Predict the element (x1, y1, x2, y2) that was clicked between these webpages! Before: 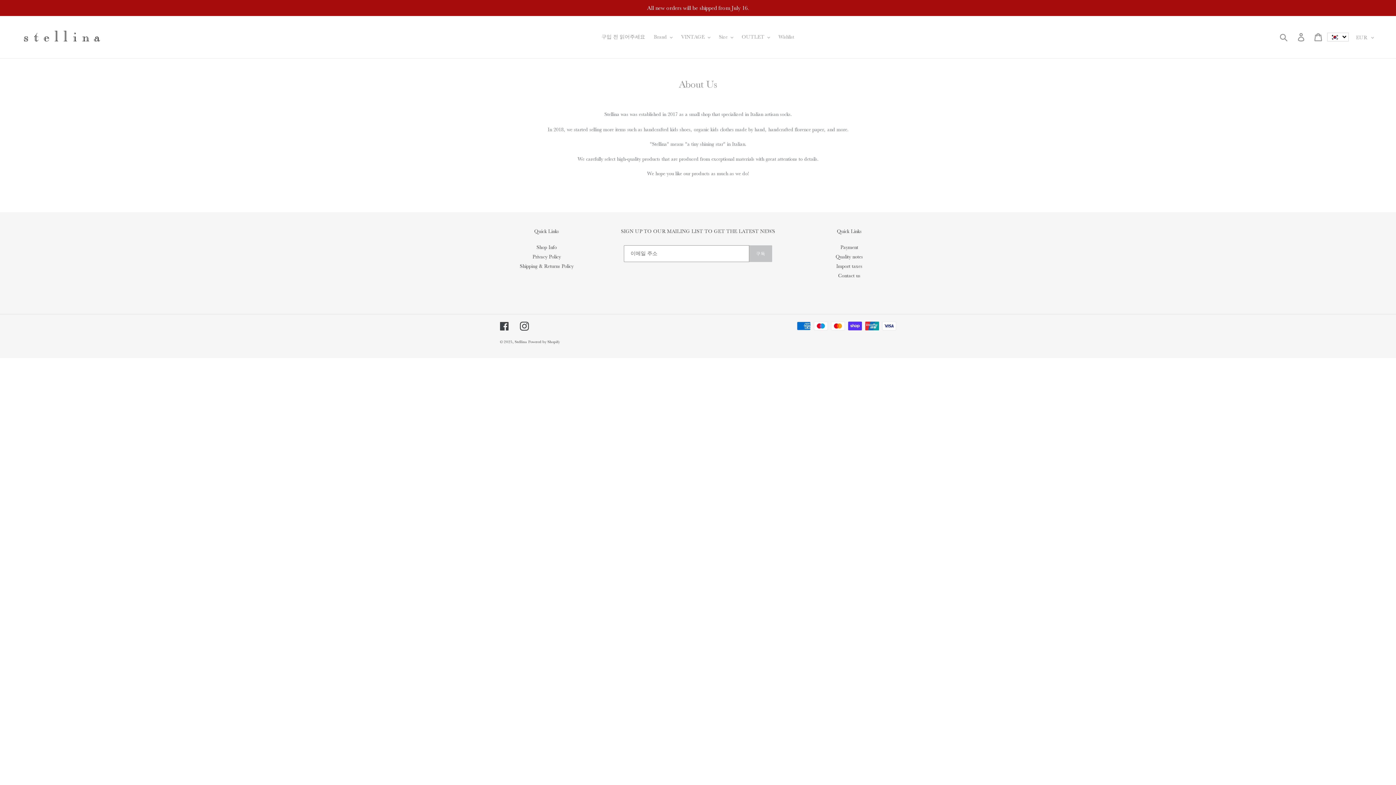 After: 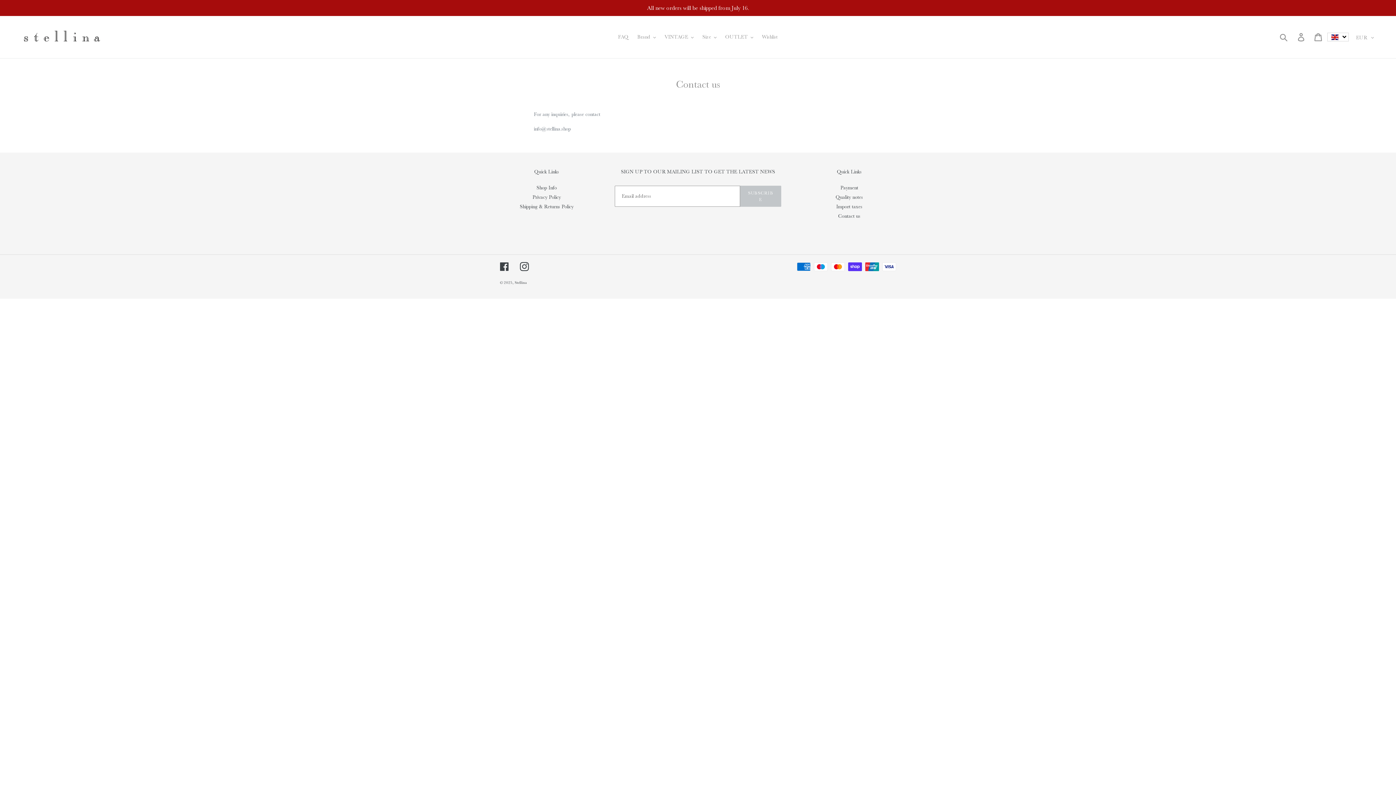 Action: label: Contact us bbox: (838, 272, 860, 278)